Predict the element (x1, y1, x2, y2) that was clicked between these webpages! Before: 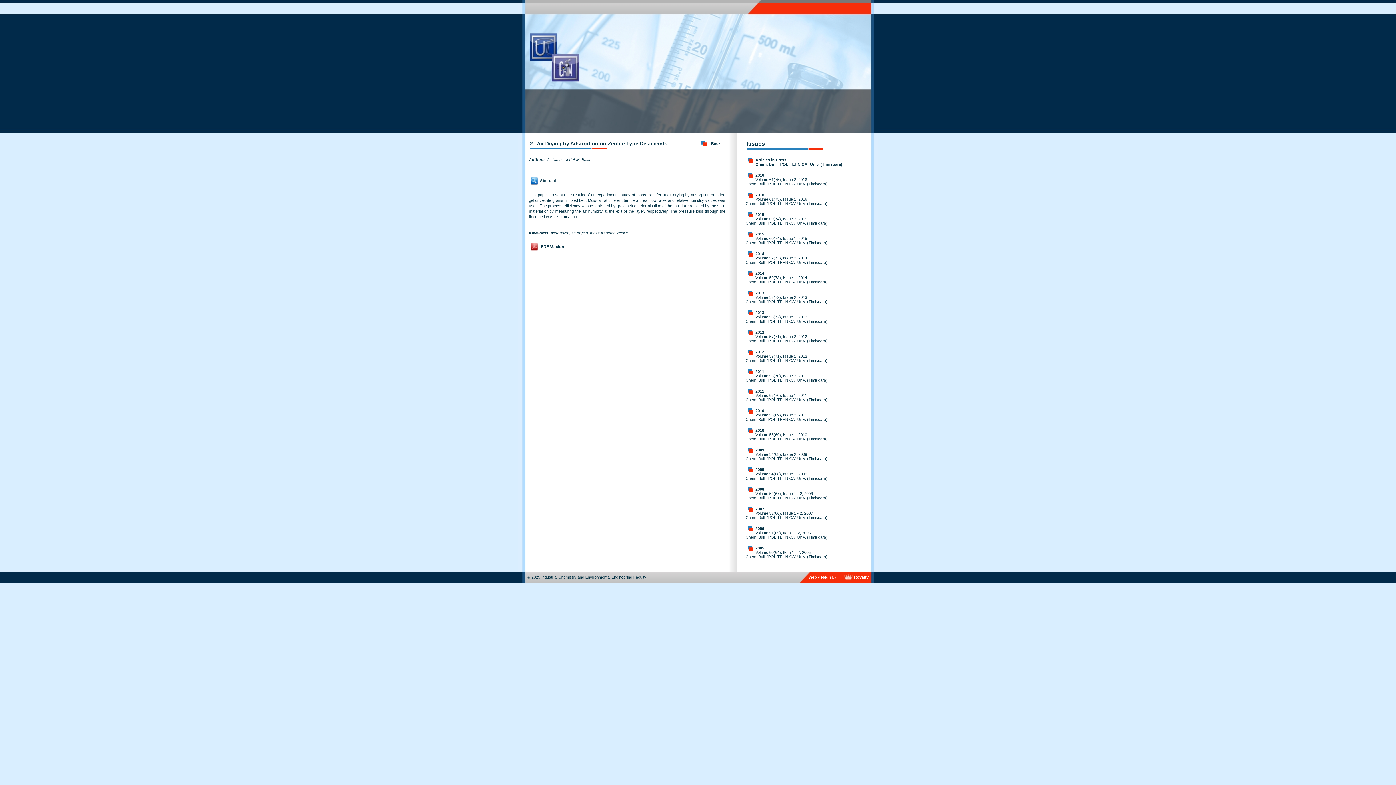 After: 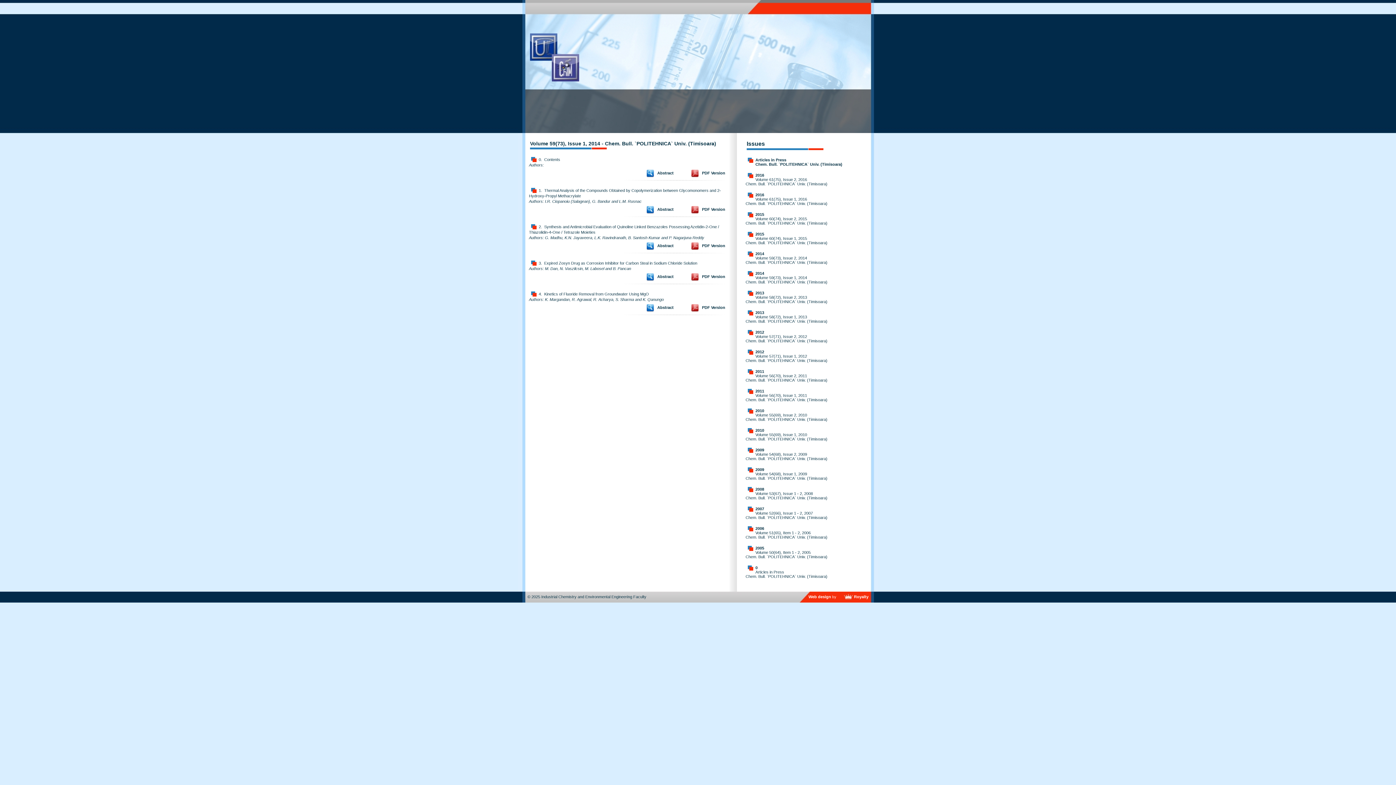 Action: label: Volume 59(73), Issue 1, 2014
Chem. Bull. `POLITEHNICA` Univ. (Timisoara) bbox: (745, 275, 827, 284)